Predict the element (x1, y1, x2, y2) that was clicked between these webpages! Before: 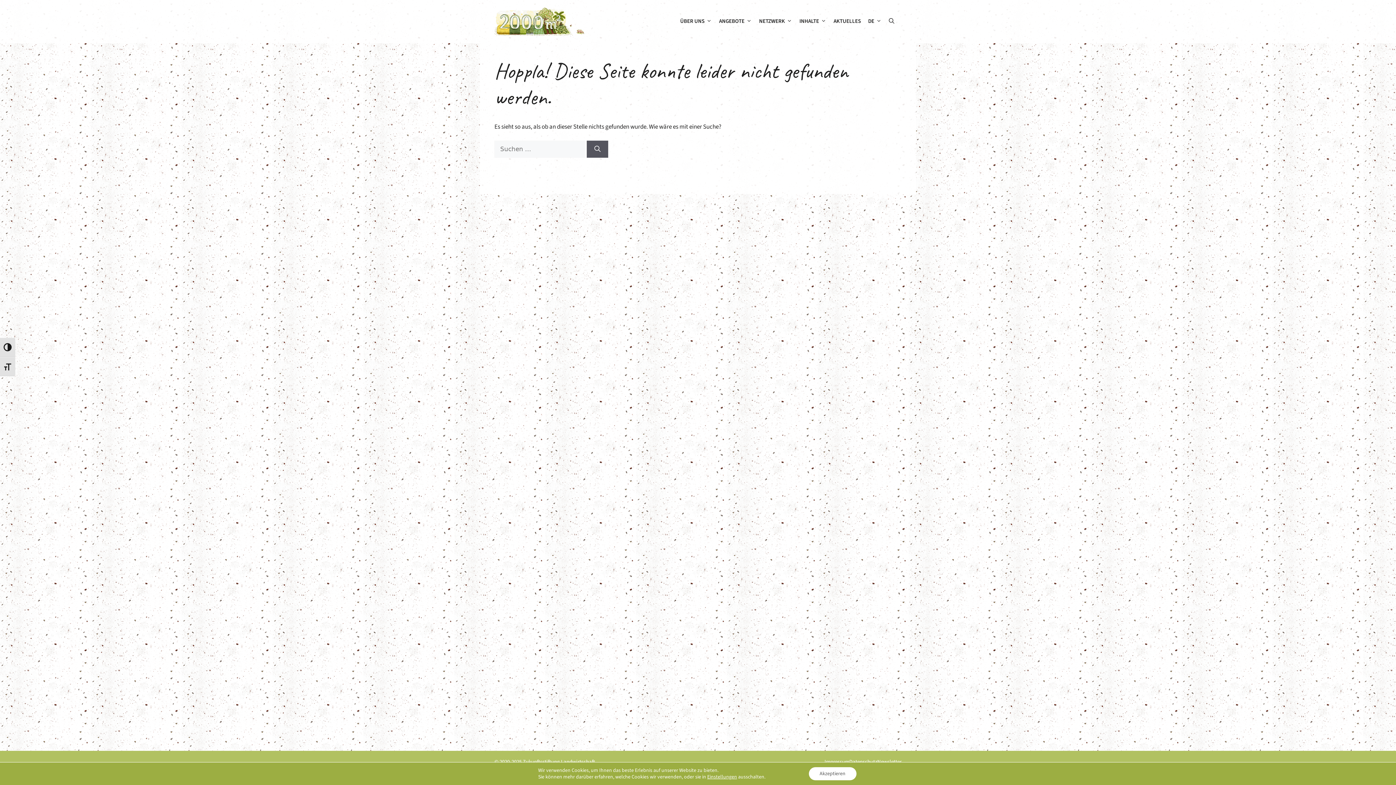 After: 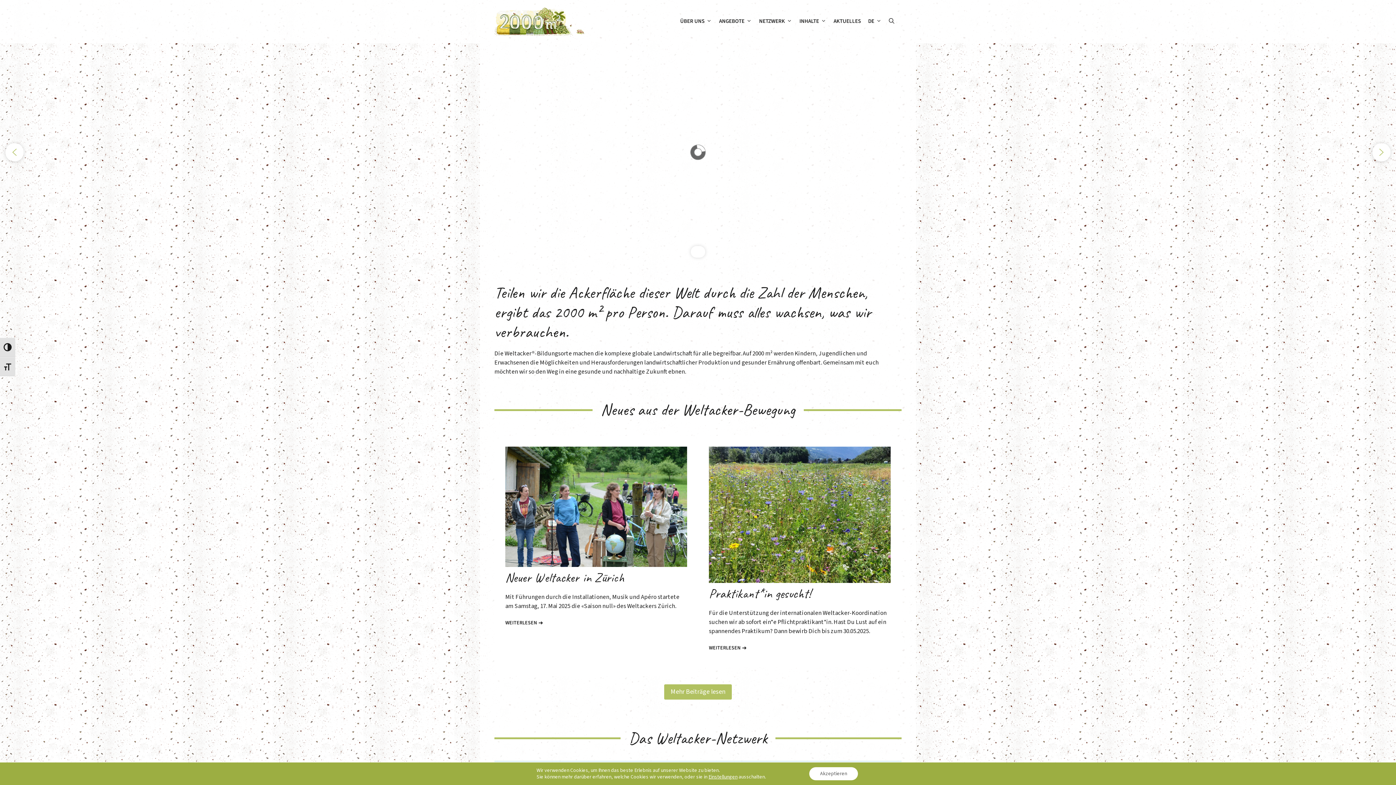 Action: label: DE bbox: (864, 10, 885, 32)